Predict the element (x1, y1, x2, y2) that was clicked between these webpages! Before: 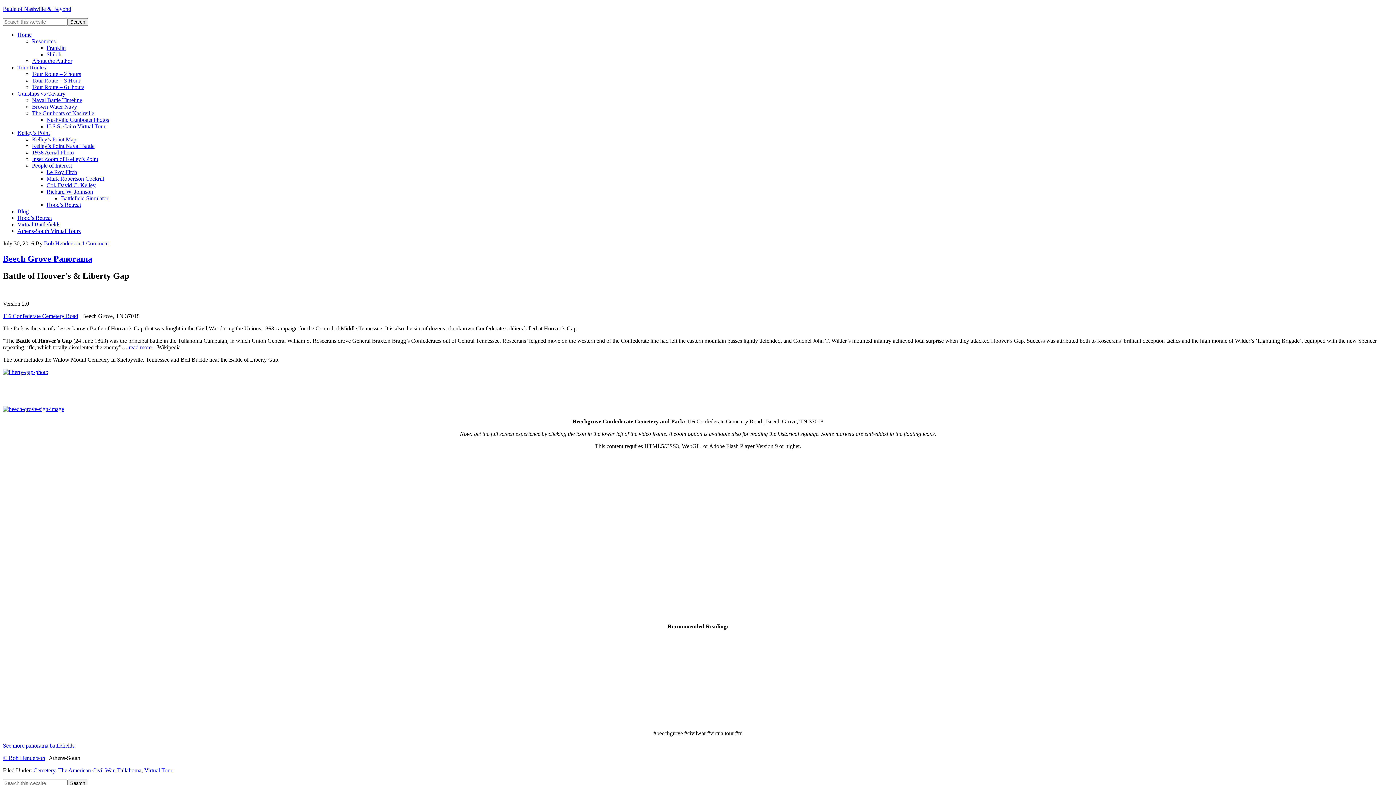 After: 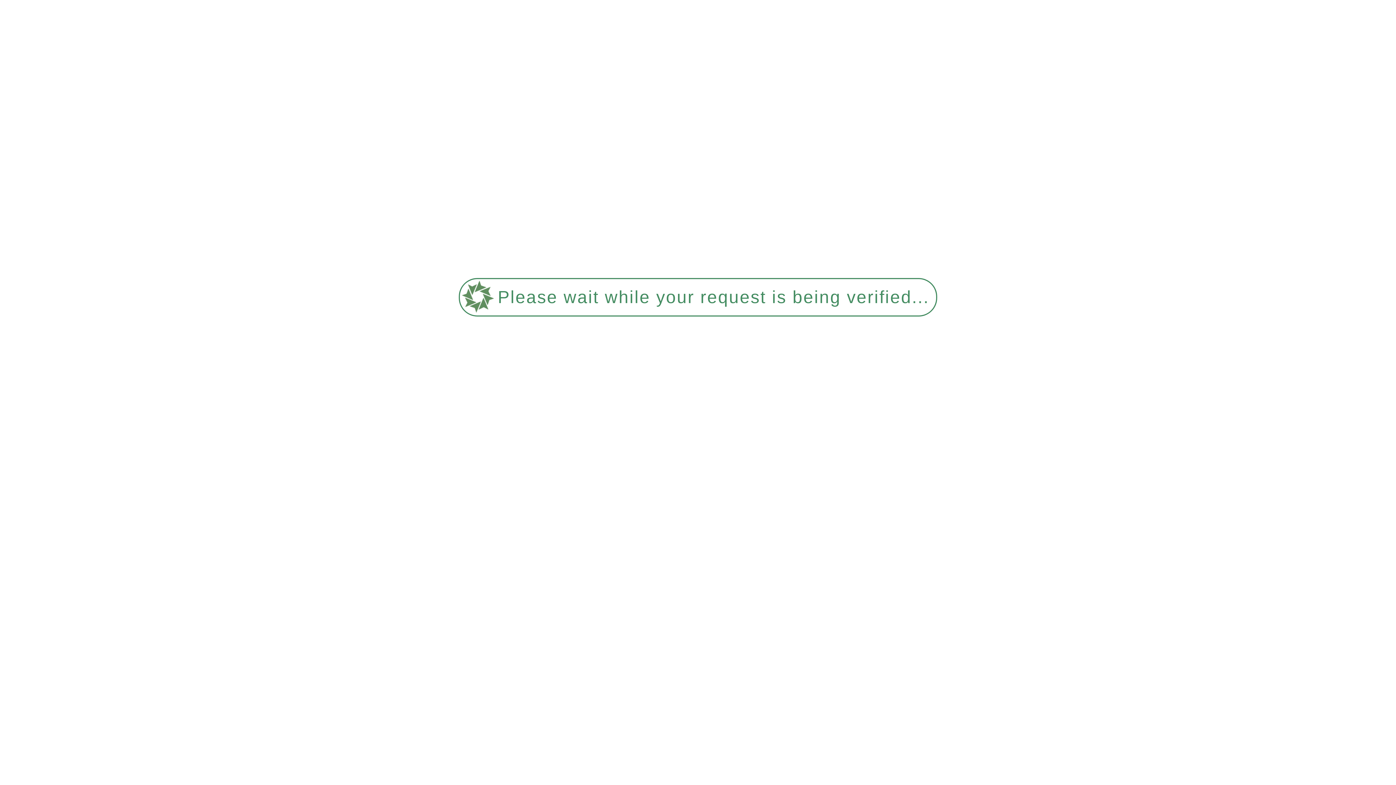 Action: label: Virtual Battlefields bbox: (17, 221, 60, 227)